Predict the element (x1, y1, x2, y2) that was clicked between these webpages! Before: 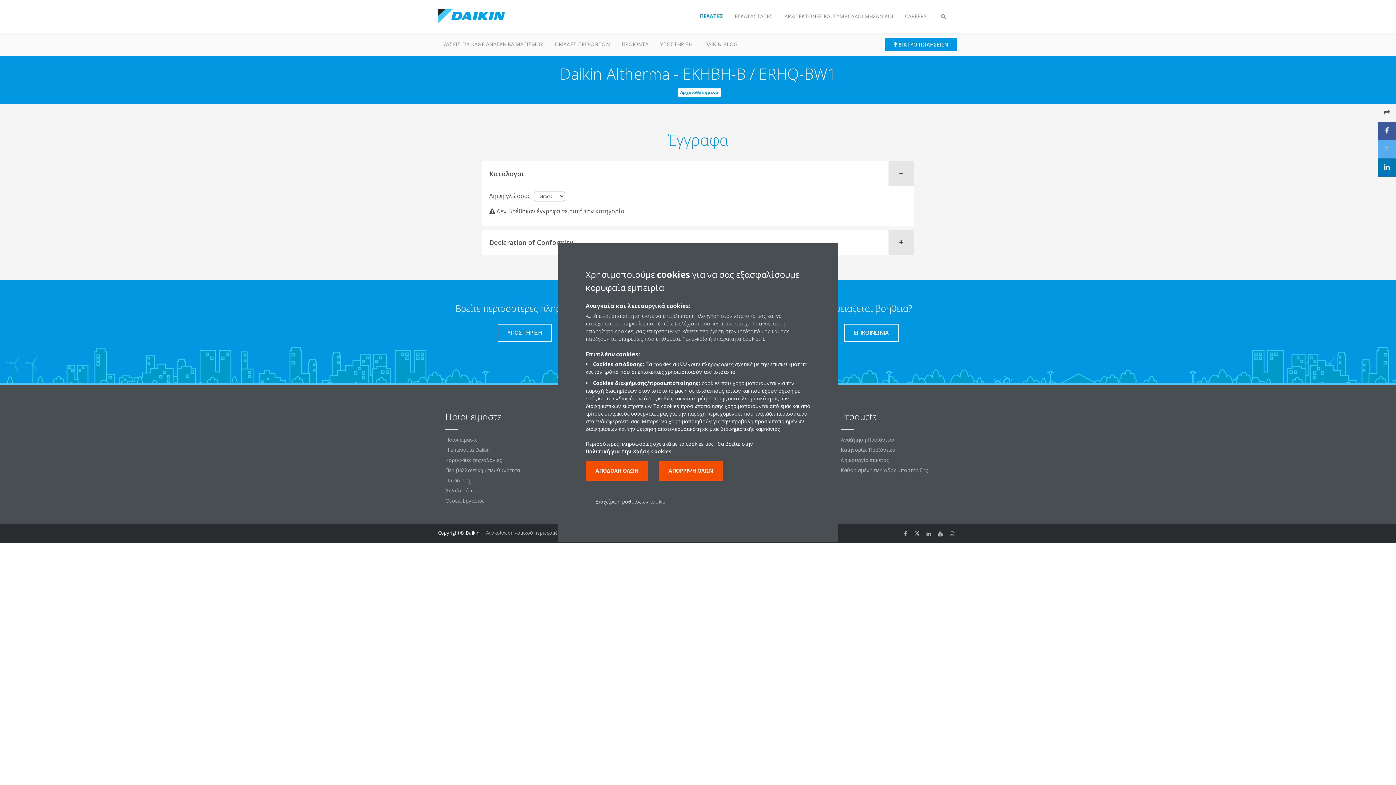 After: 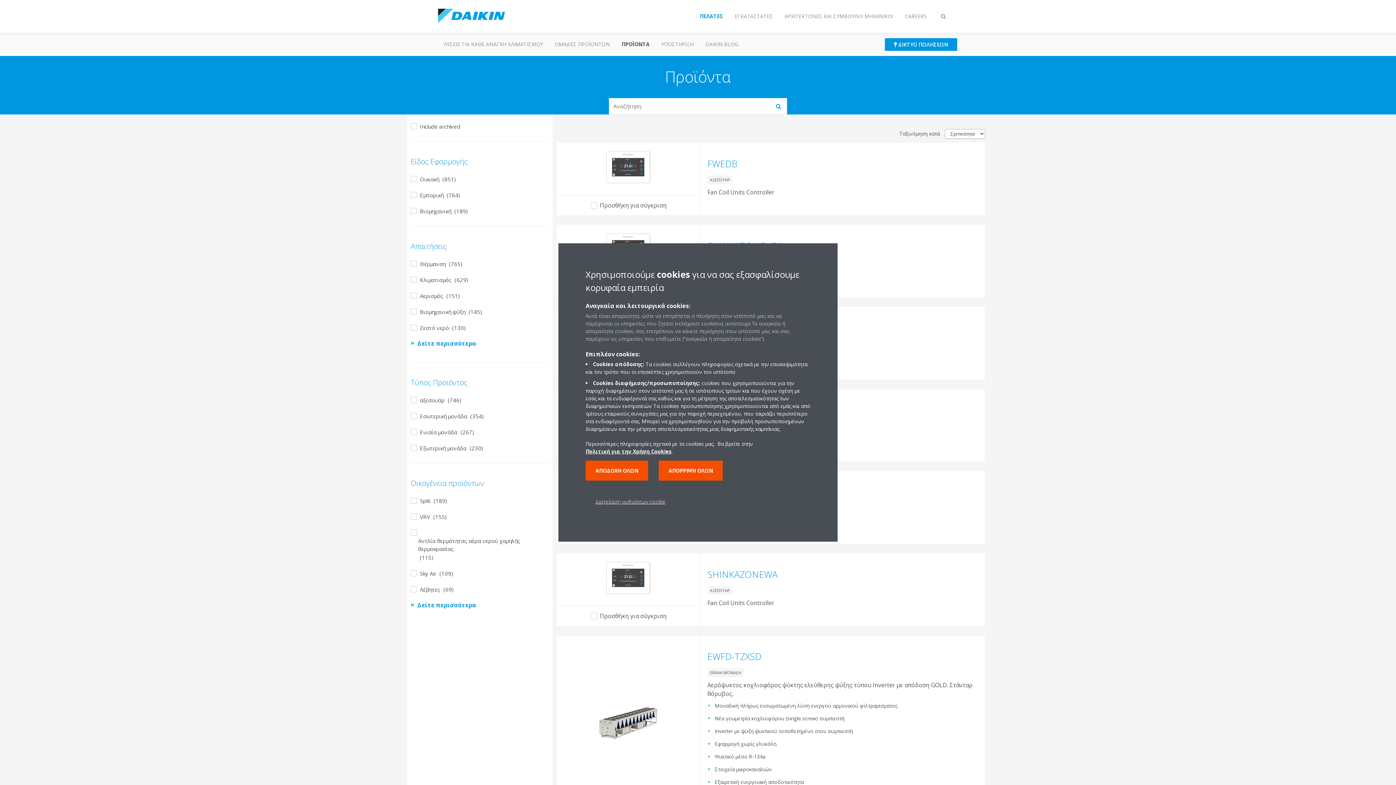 Action: label: Αναζήτηση Προϊόντων bbox: (833, 434, 958, 445)